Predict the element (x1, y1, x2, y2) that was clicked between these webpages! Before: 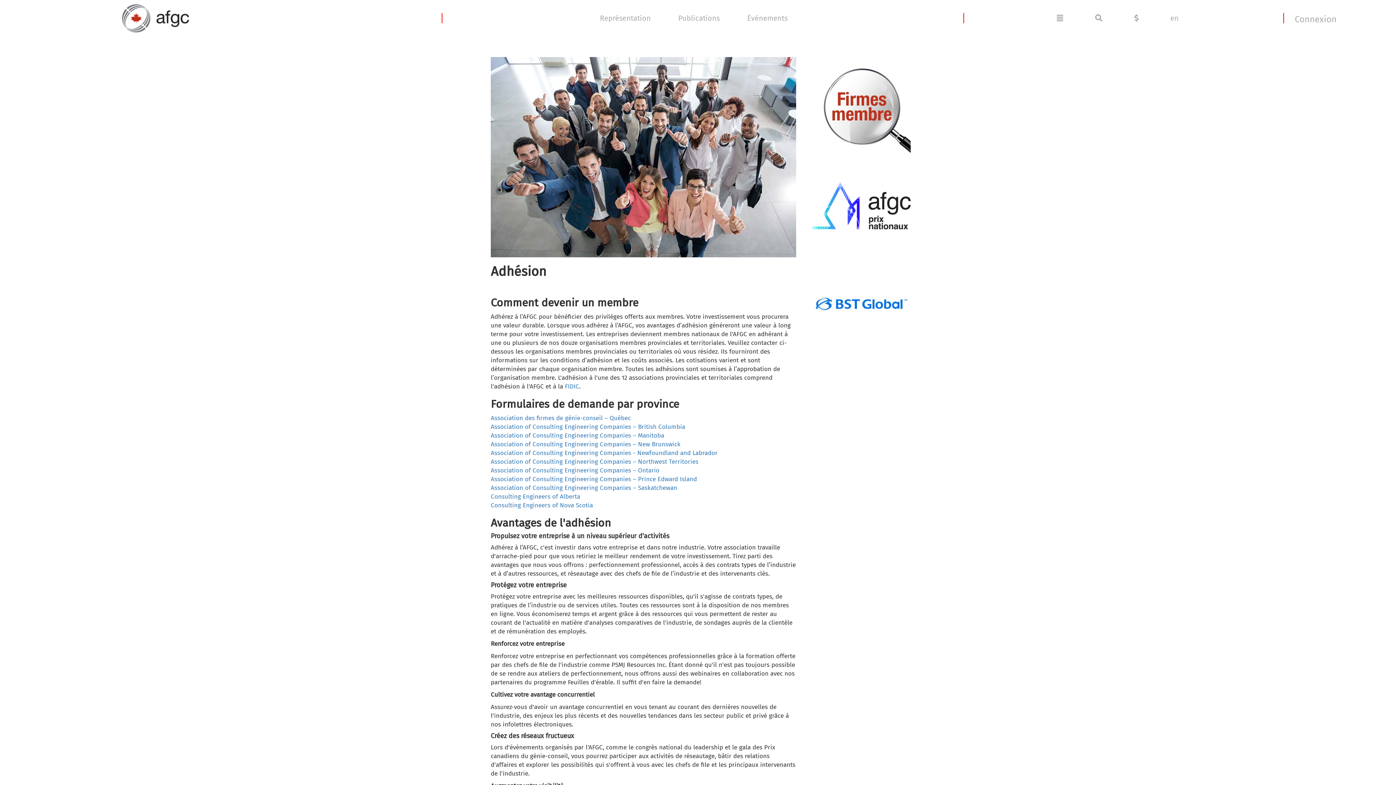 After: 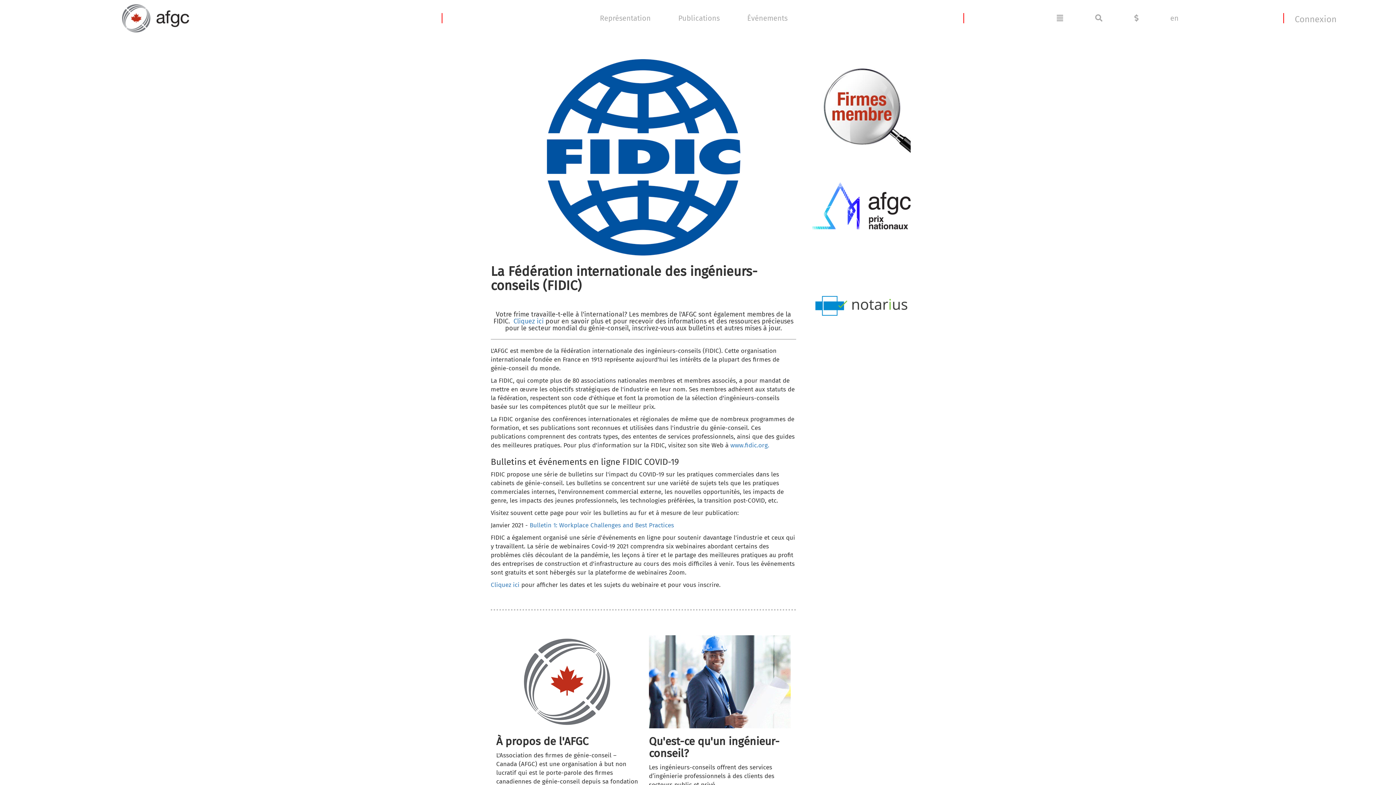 Action: label: FIDIC bbox: (565, 382, 579, 390)